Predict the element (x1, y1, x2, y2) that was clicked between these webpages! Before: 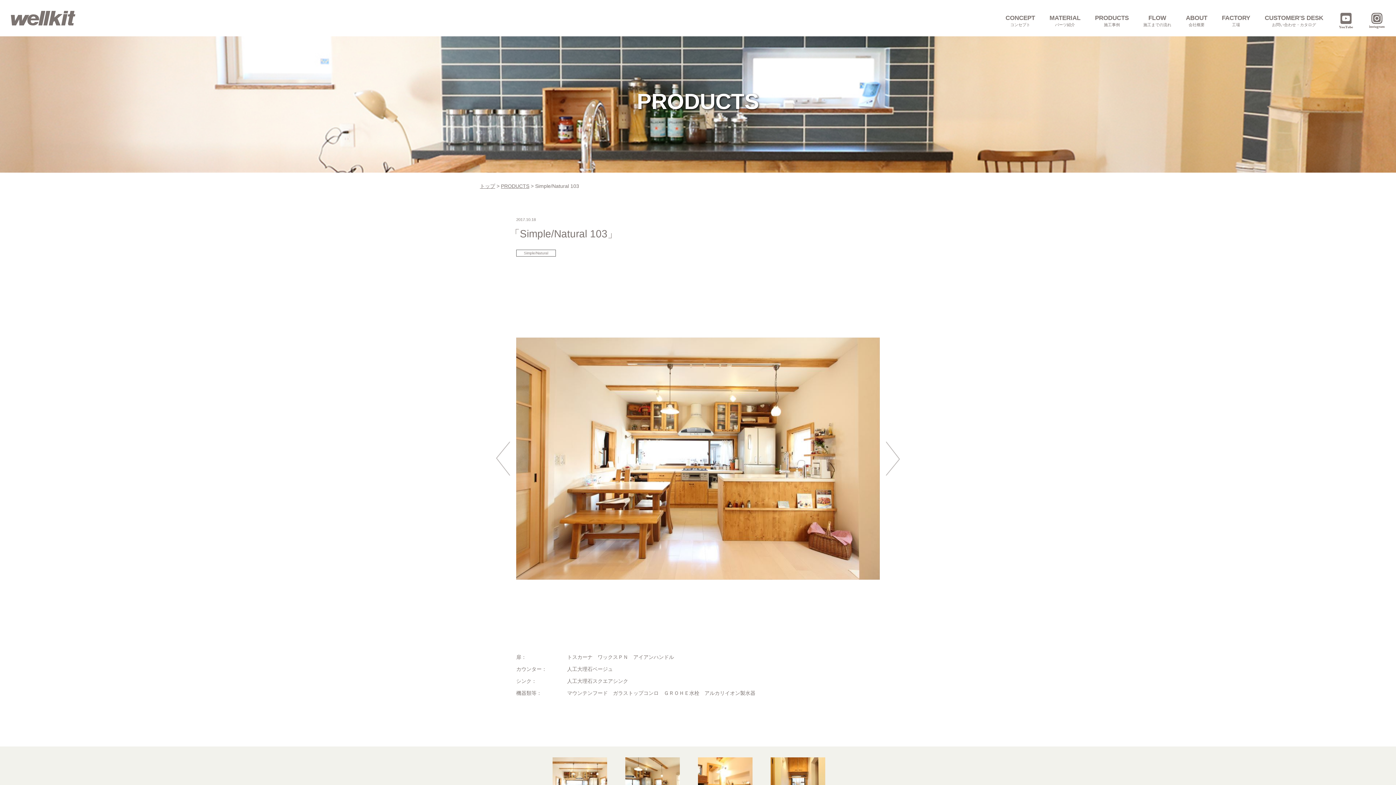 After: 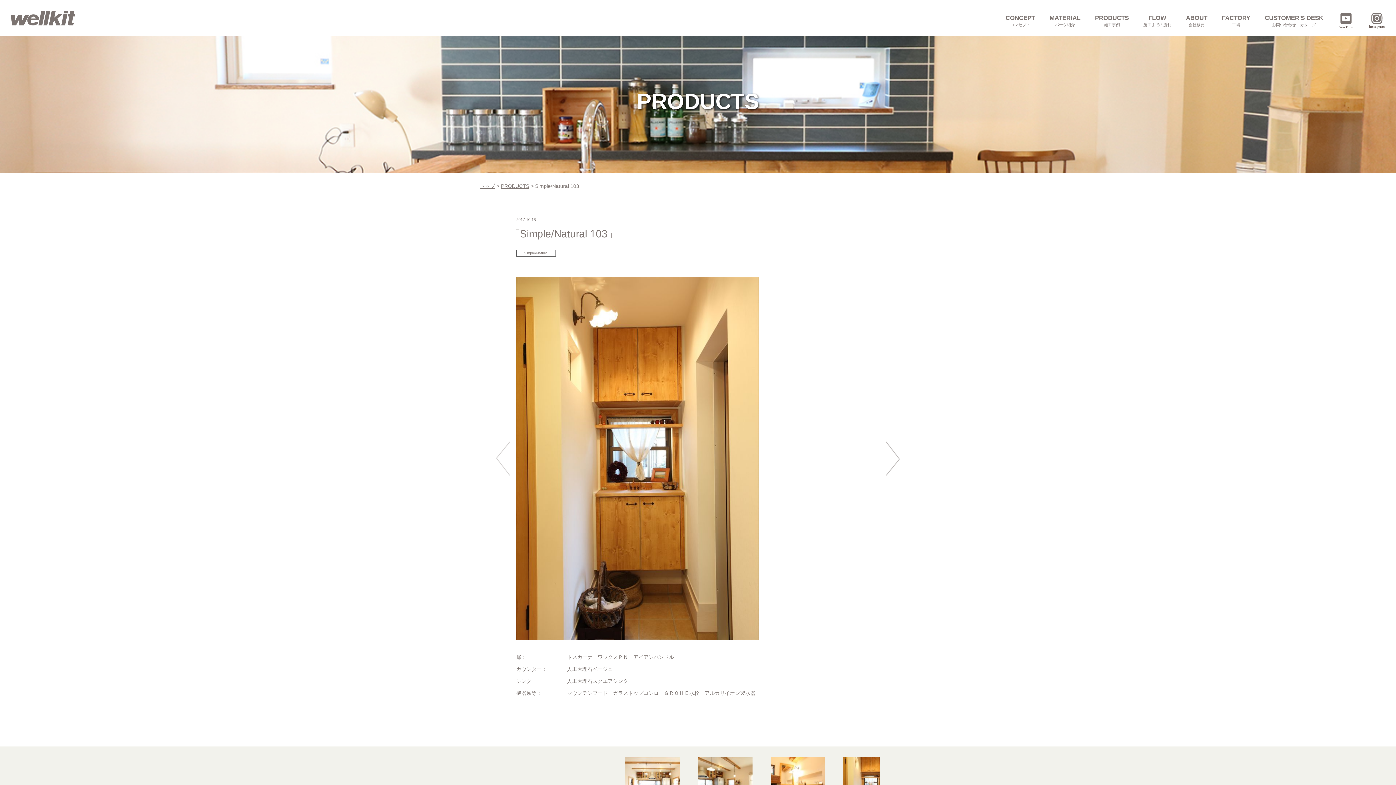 Action: label: Previous bbox: (494, 440, 512, 477)